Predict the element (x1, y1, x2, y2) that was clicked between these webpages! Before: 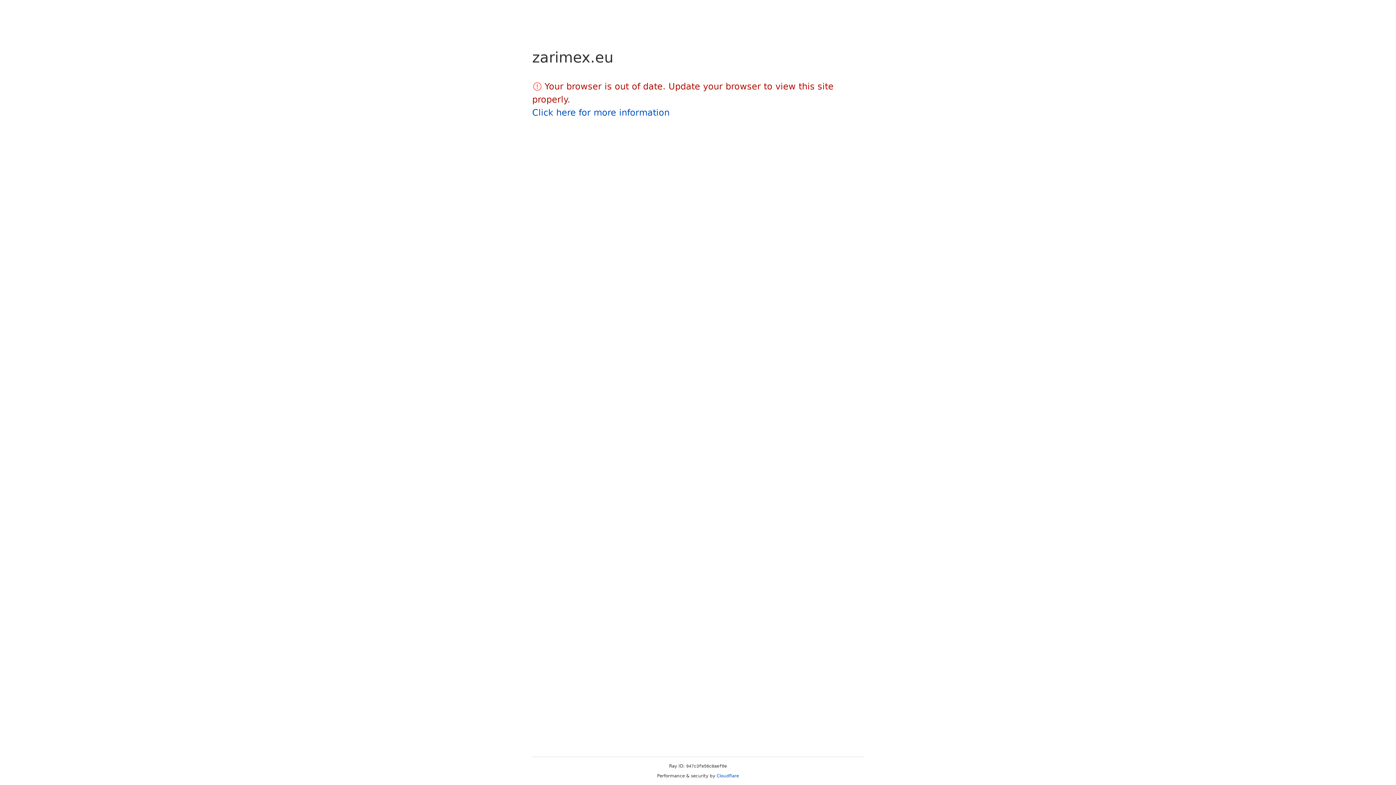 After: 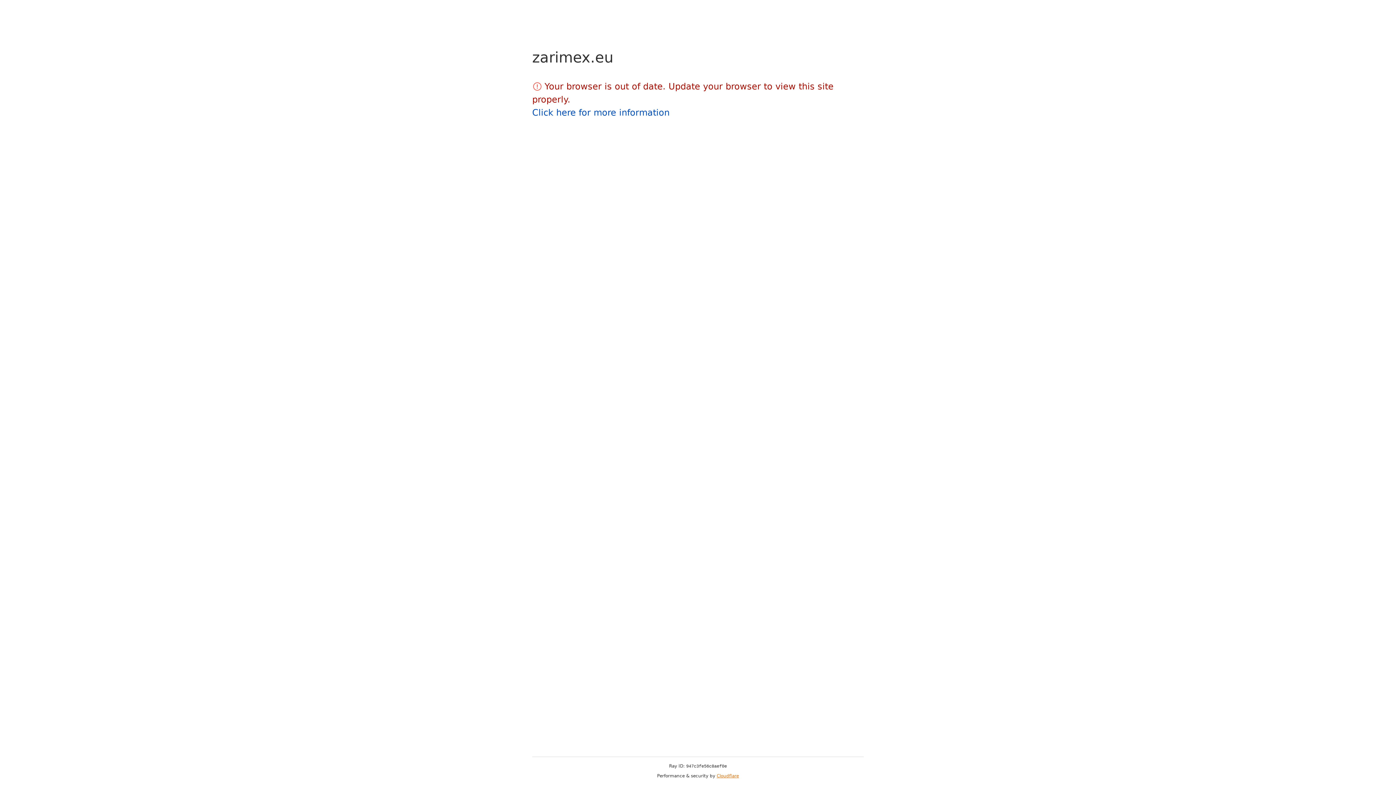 Action: label: Cloudflare bbox: (716, 773, 739, 778)